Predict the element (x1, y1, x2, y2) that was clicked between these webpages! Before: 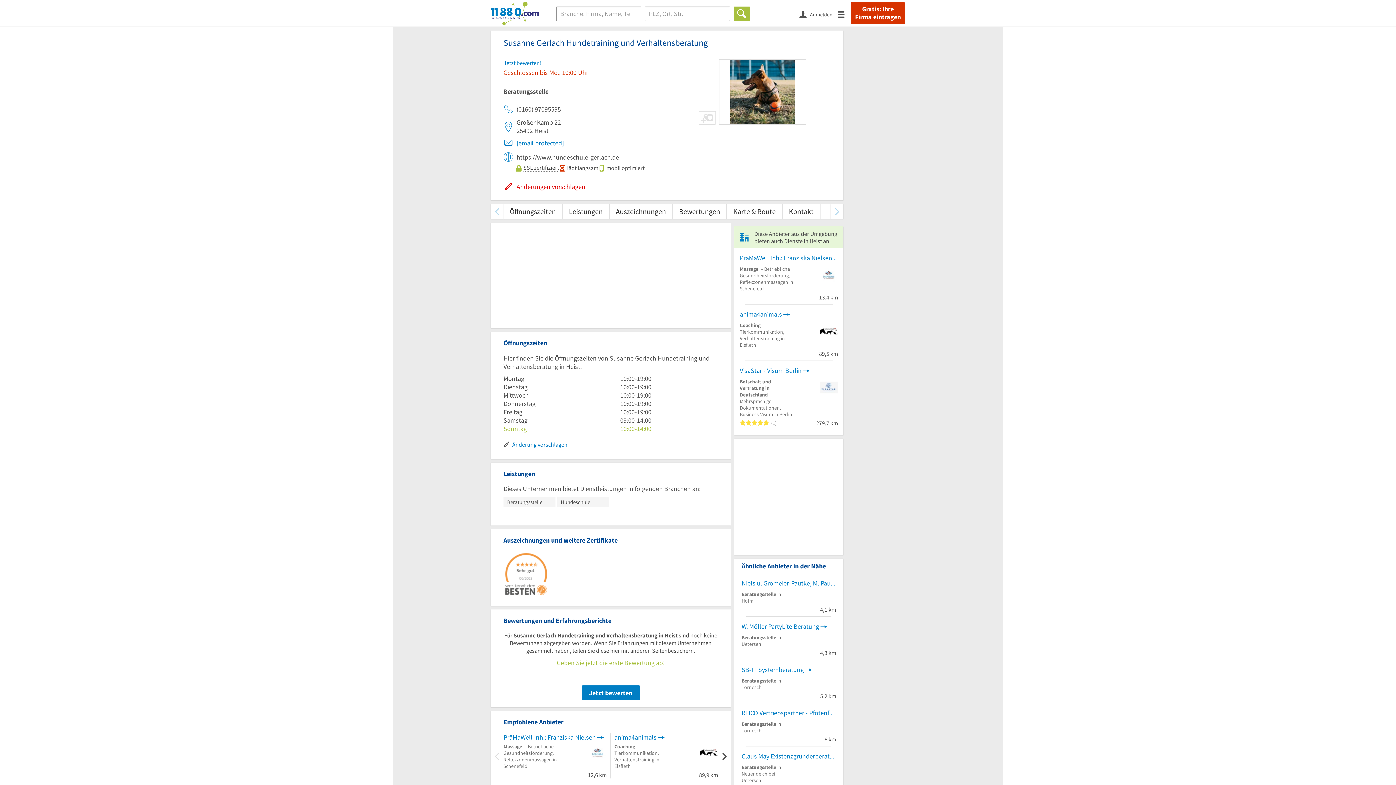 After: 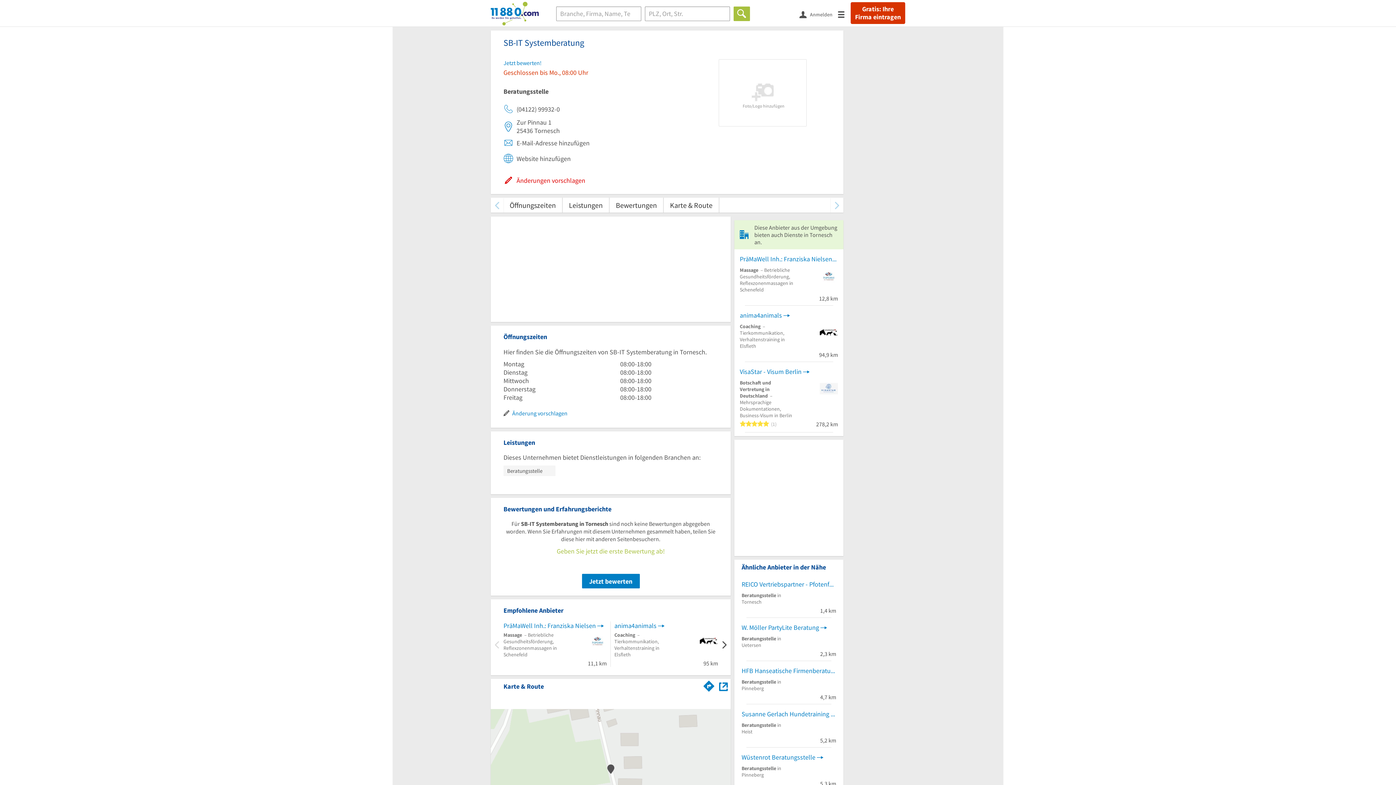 Action: label: SB-IT Systemberatung bbox: (741, 665, 836, 674)